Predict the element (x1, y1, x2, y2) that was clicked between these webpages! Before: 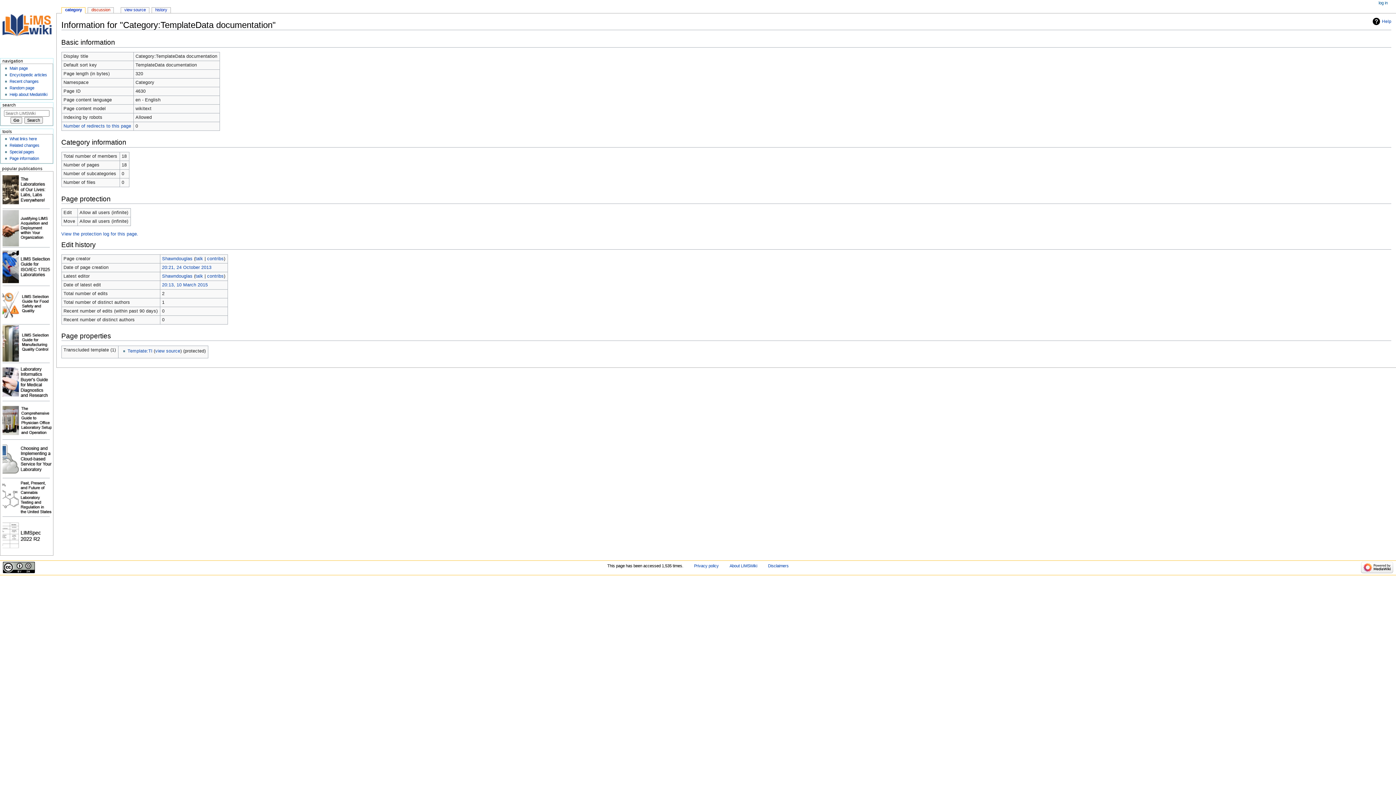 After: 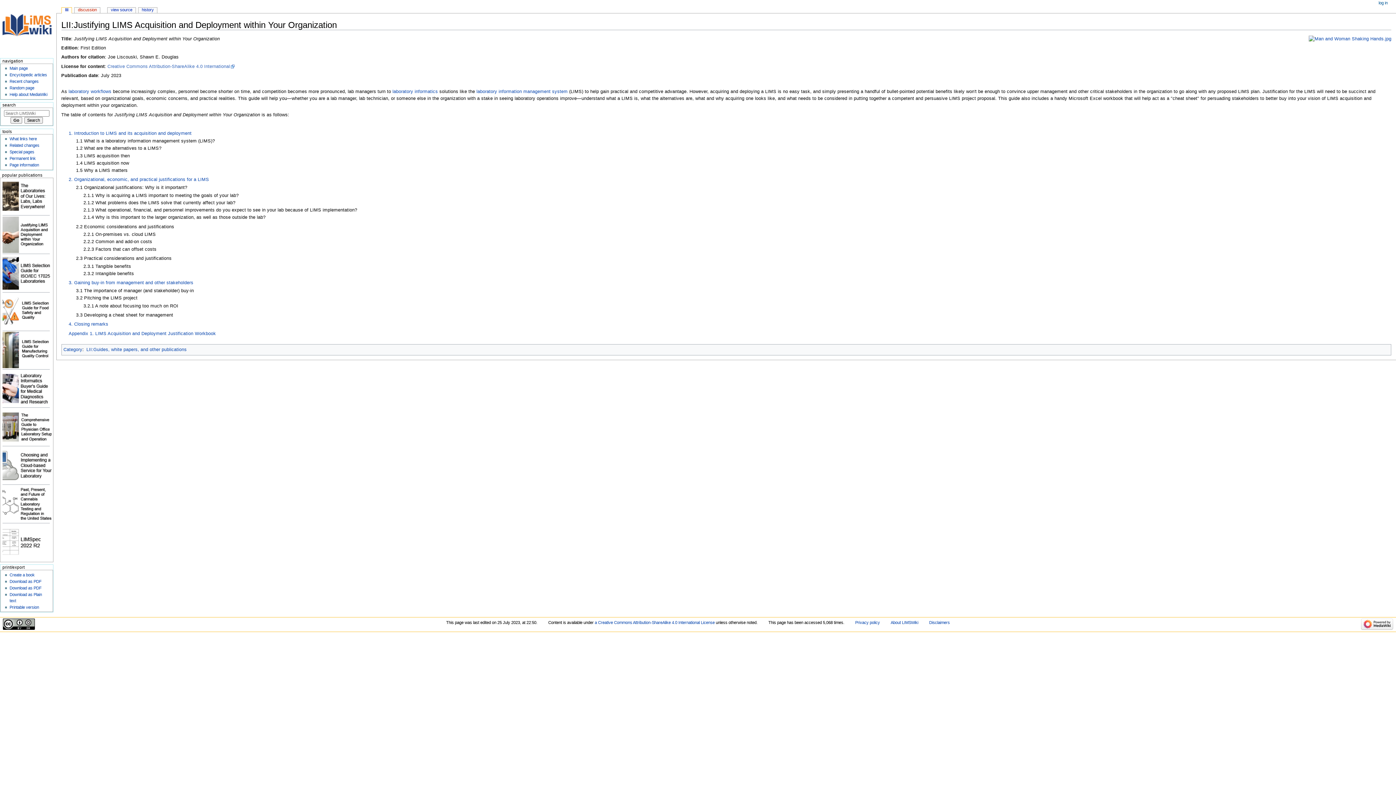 Action: bbox: (2, 225, 51, 230)